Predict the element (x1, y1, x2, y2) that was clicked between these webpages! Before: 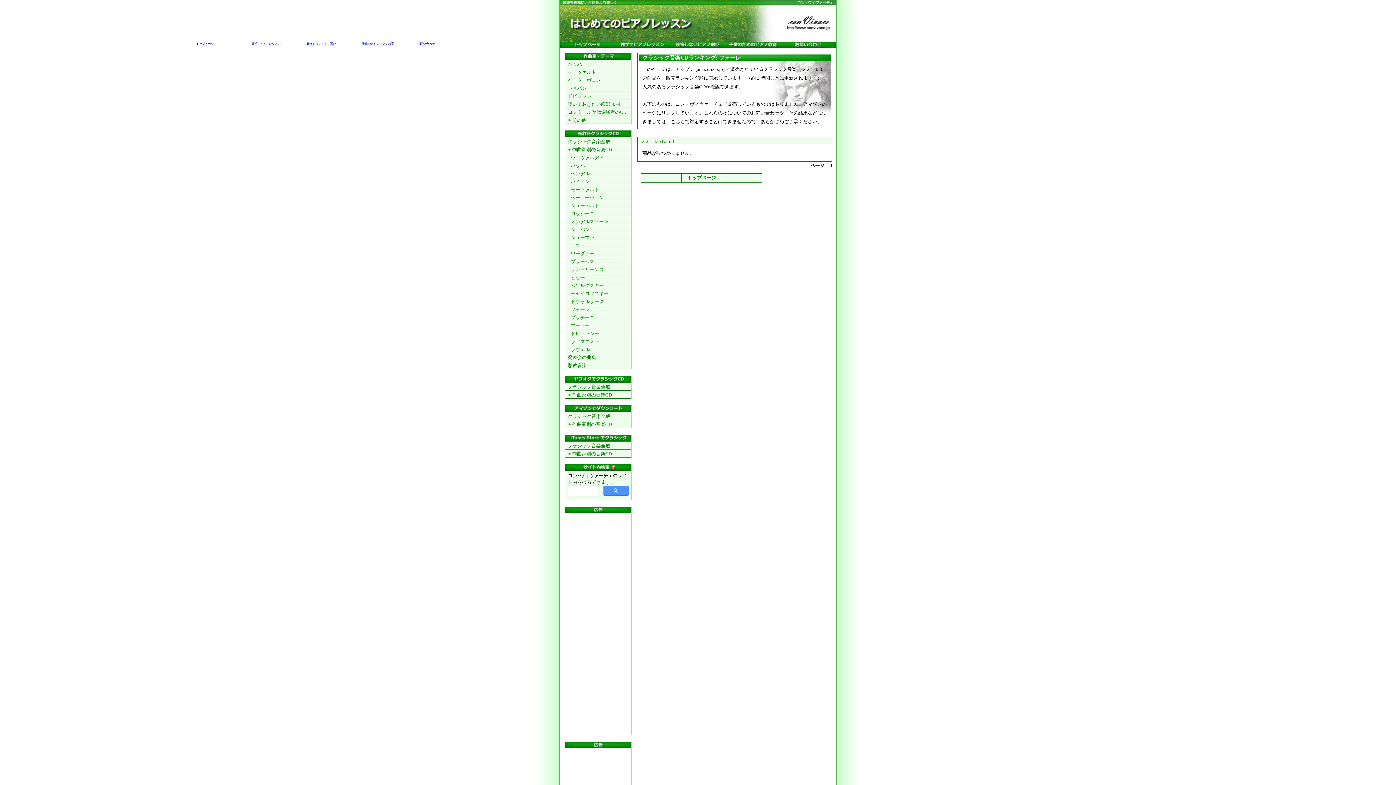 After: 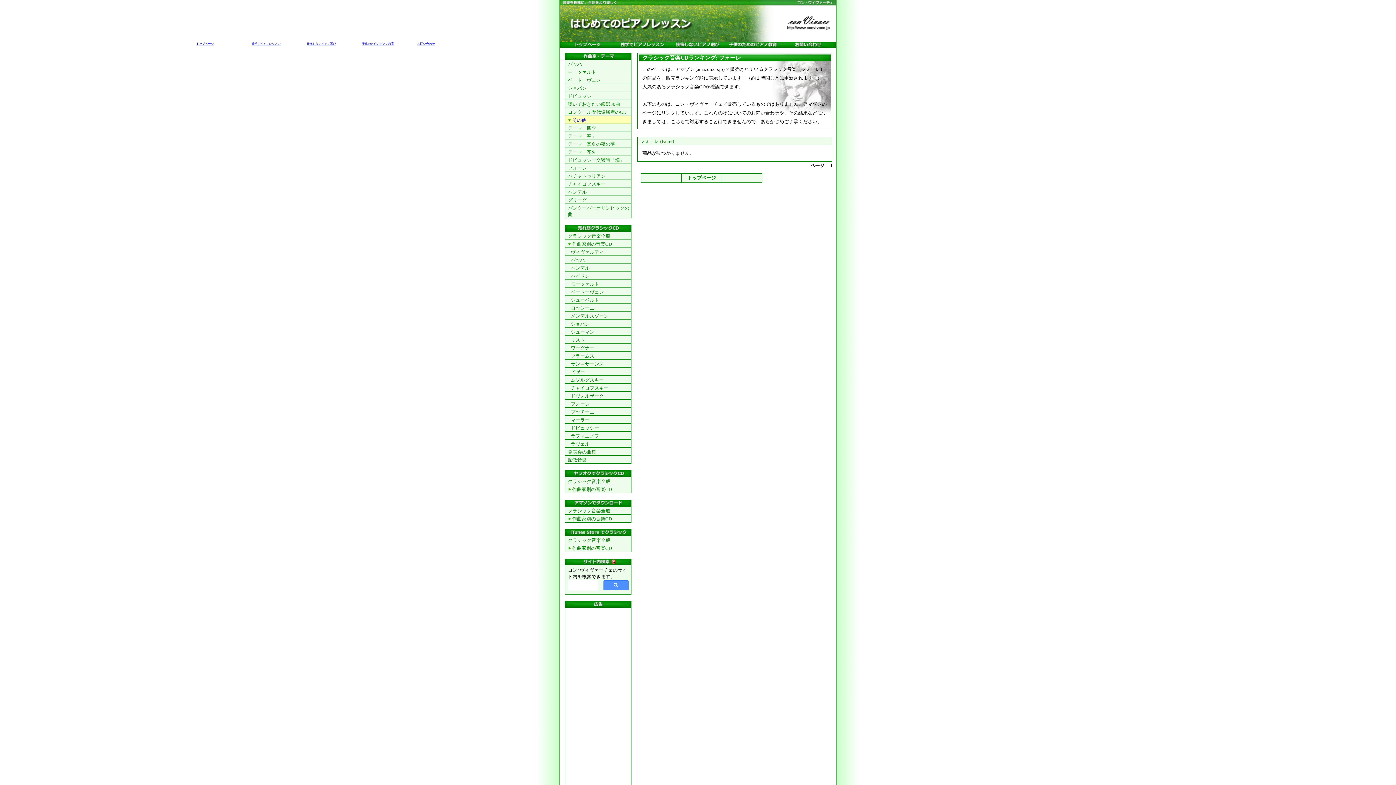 Action: bbox: (565, 116, 631, 123) label:  その他